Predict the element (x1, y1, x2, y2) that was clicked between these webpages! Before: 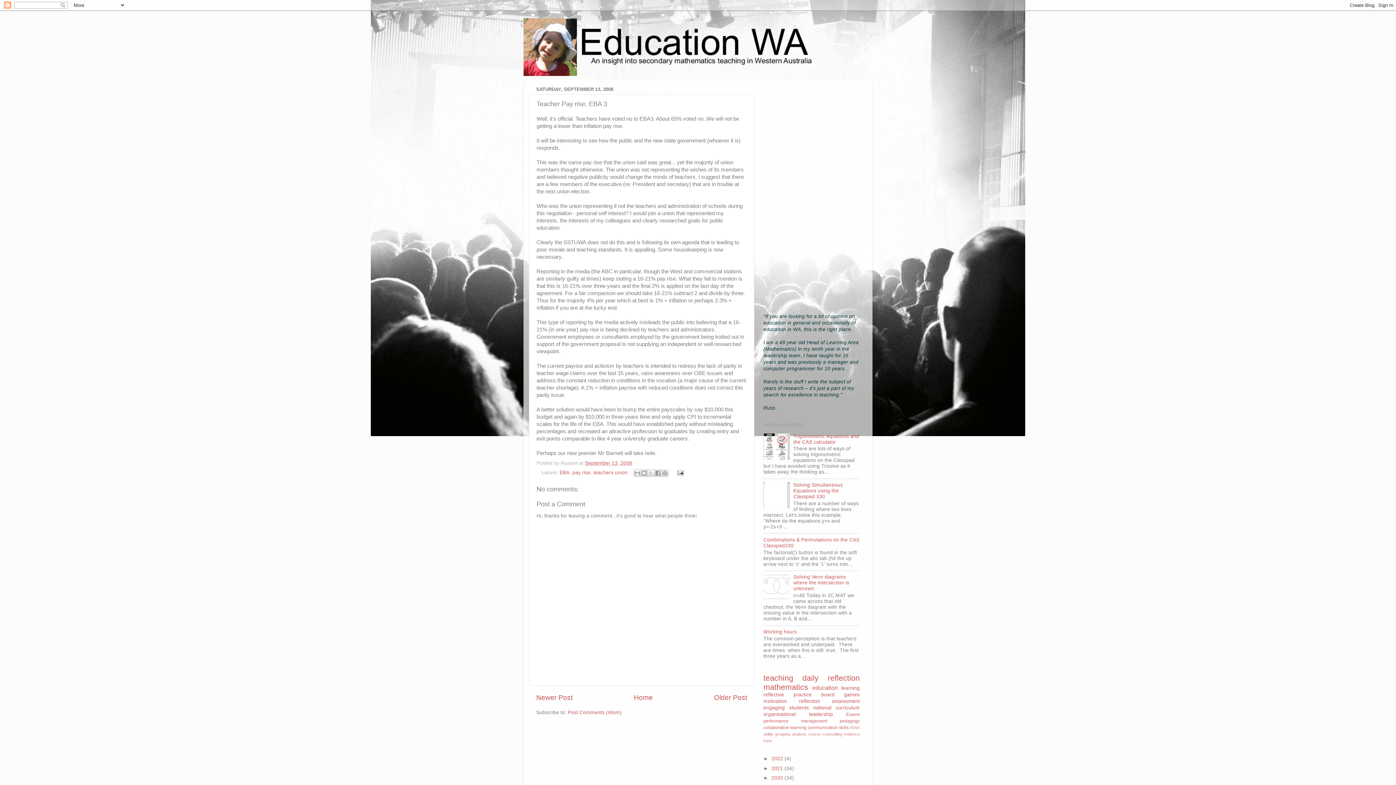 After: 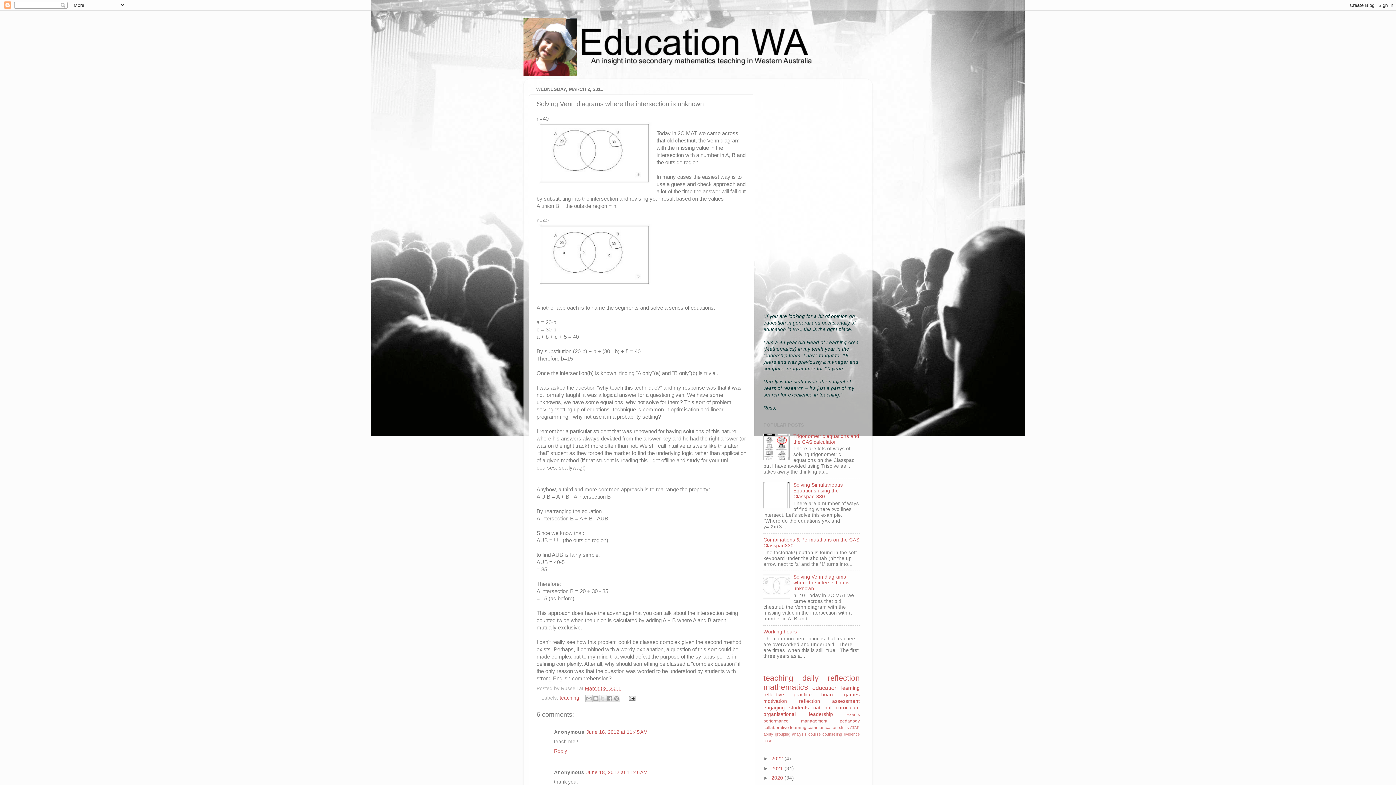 Action: label: Solving Venn diagrams where the intersection is unknown bbox: (793, 574, 849, 591)